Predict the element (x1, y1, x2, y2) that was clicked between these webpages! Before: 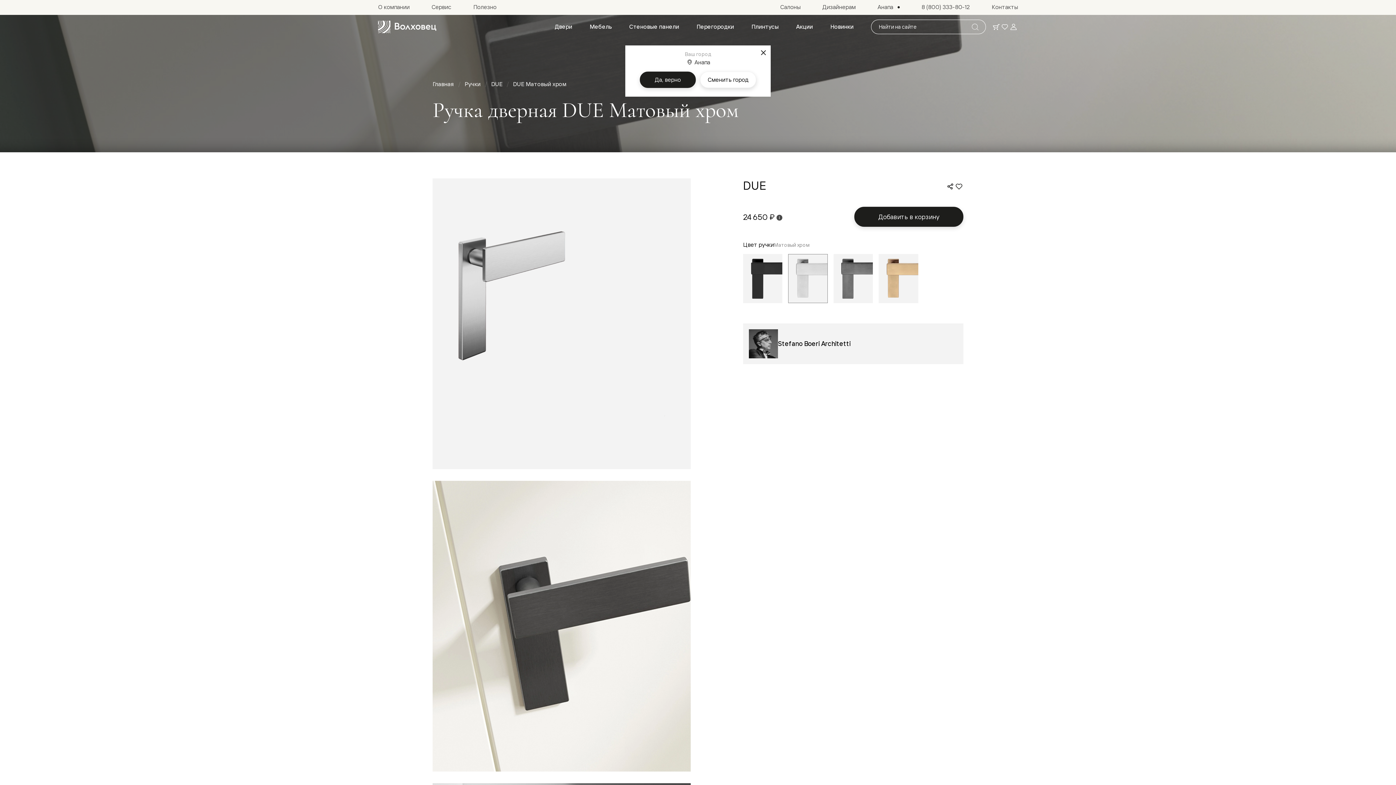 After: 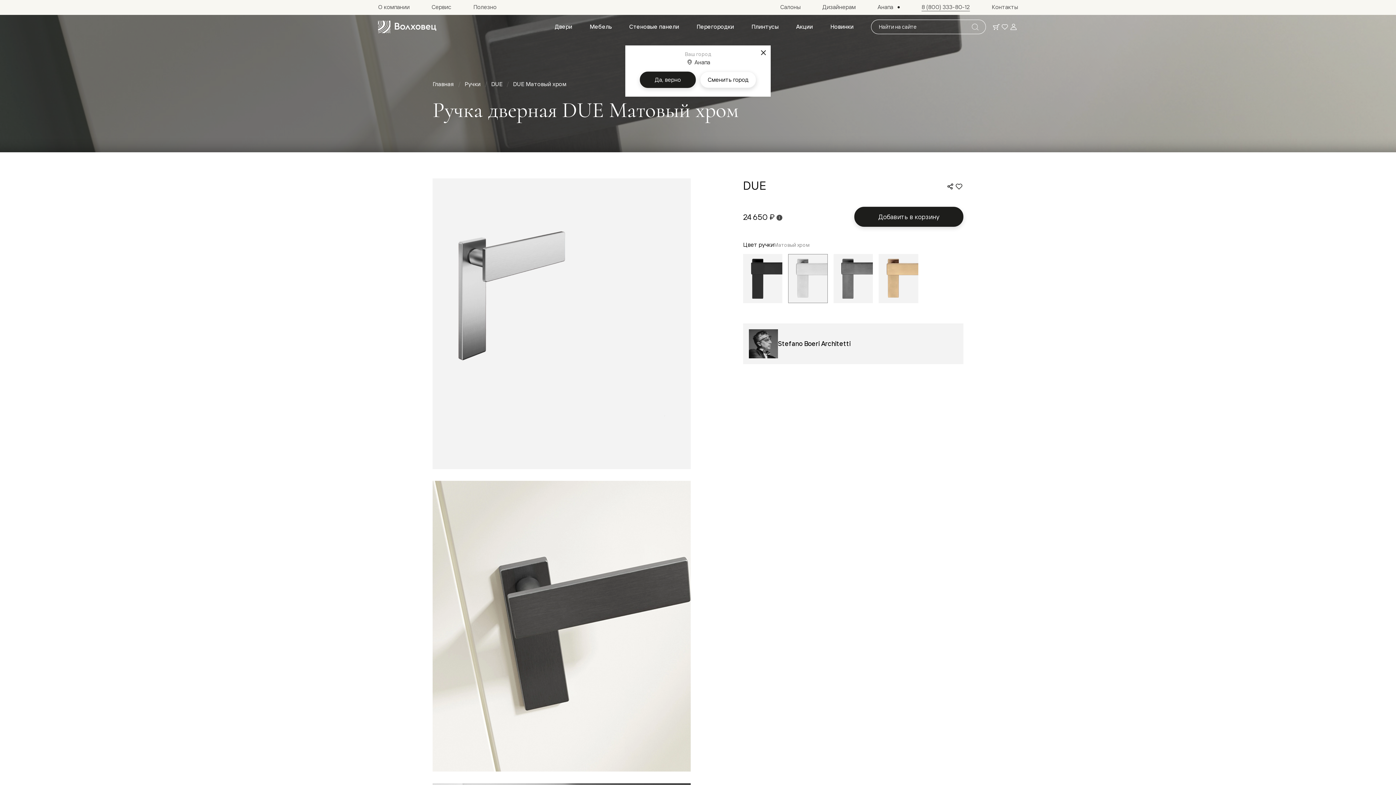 Action: label: 8 (800) 333-80-12 bbox: (910, 0, 981, 14)